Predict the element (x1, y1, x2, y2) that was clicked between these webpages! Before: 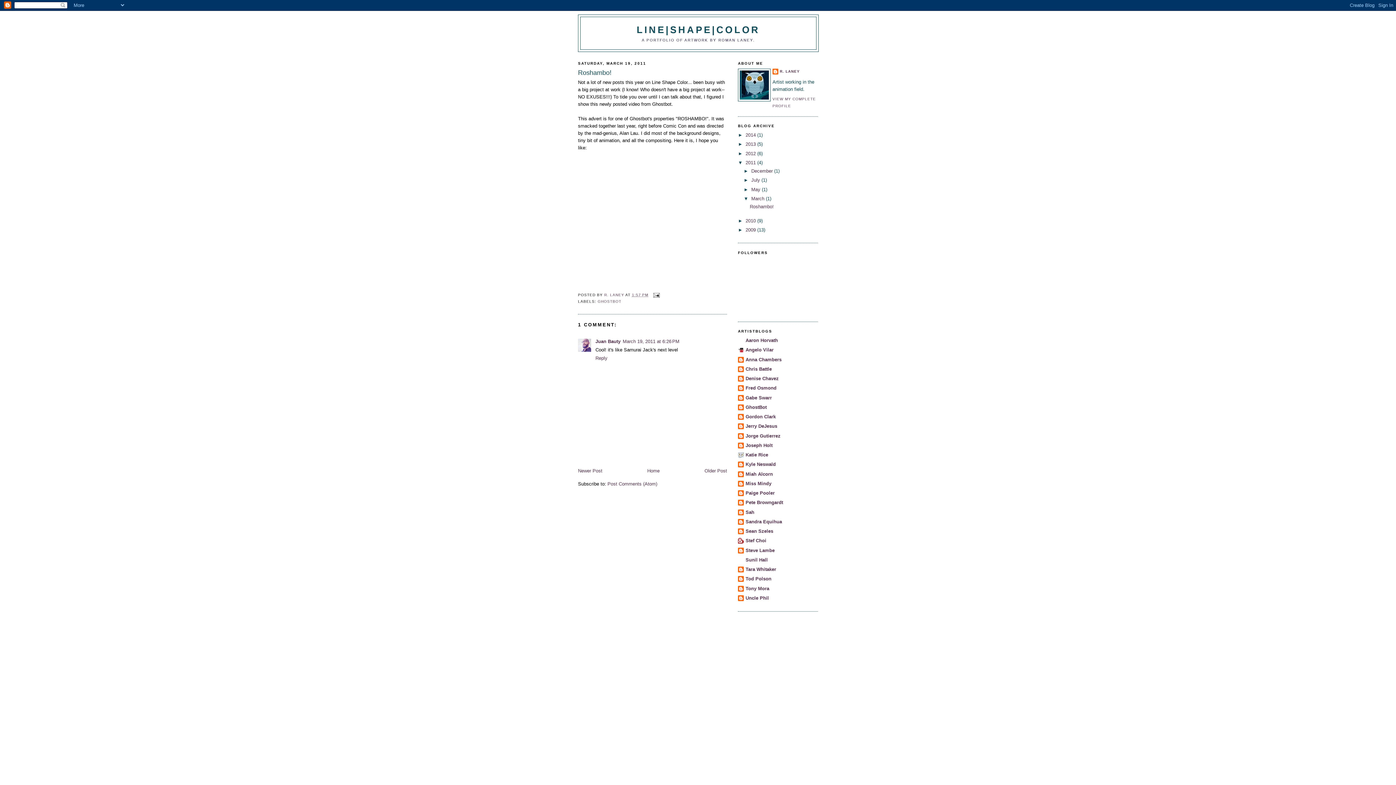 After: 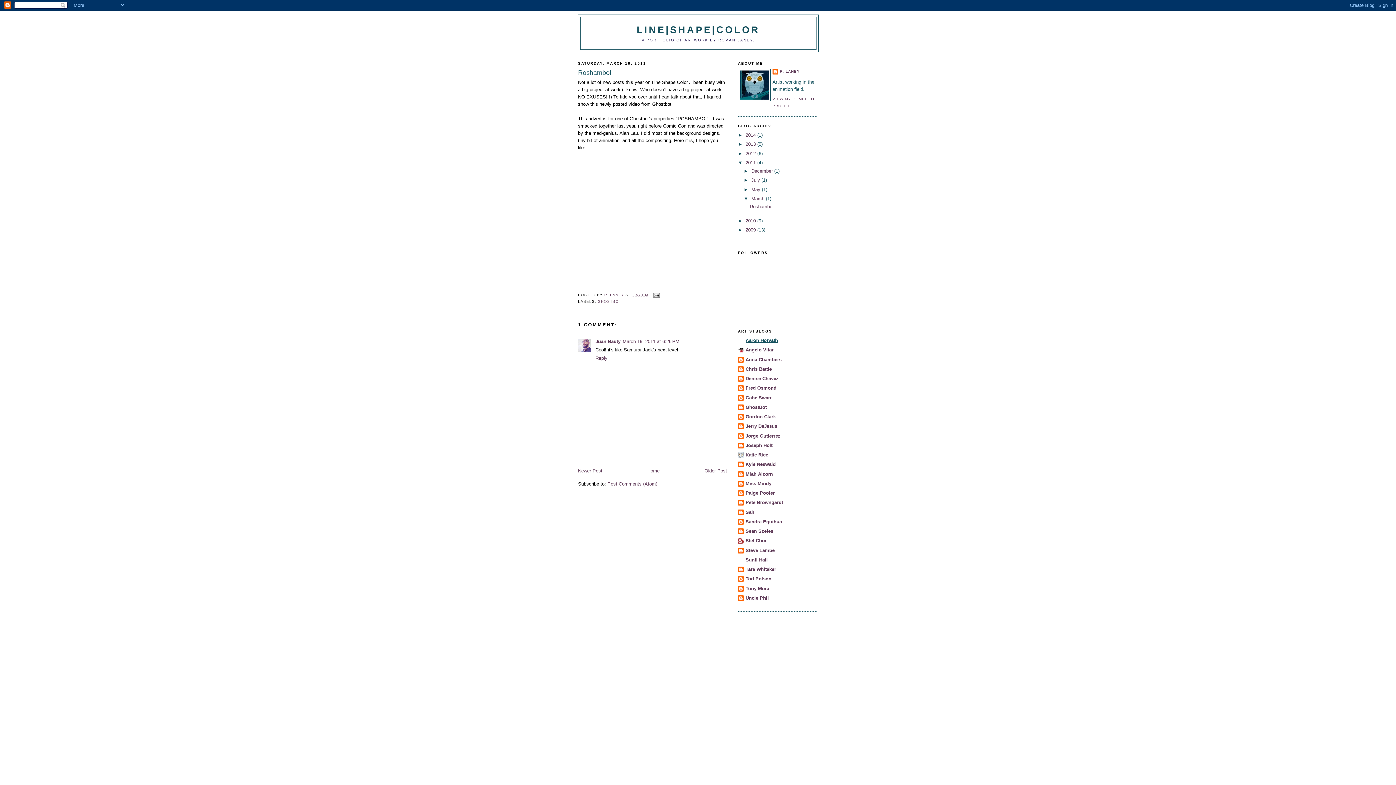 Action: label: Aaron Horvath bbox: (745, 337, 778, 343)